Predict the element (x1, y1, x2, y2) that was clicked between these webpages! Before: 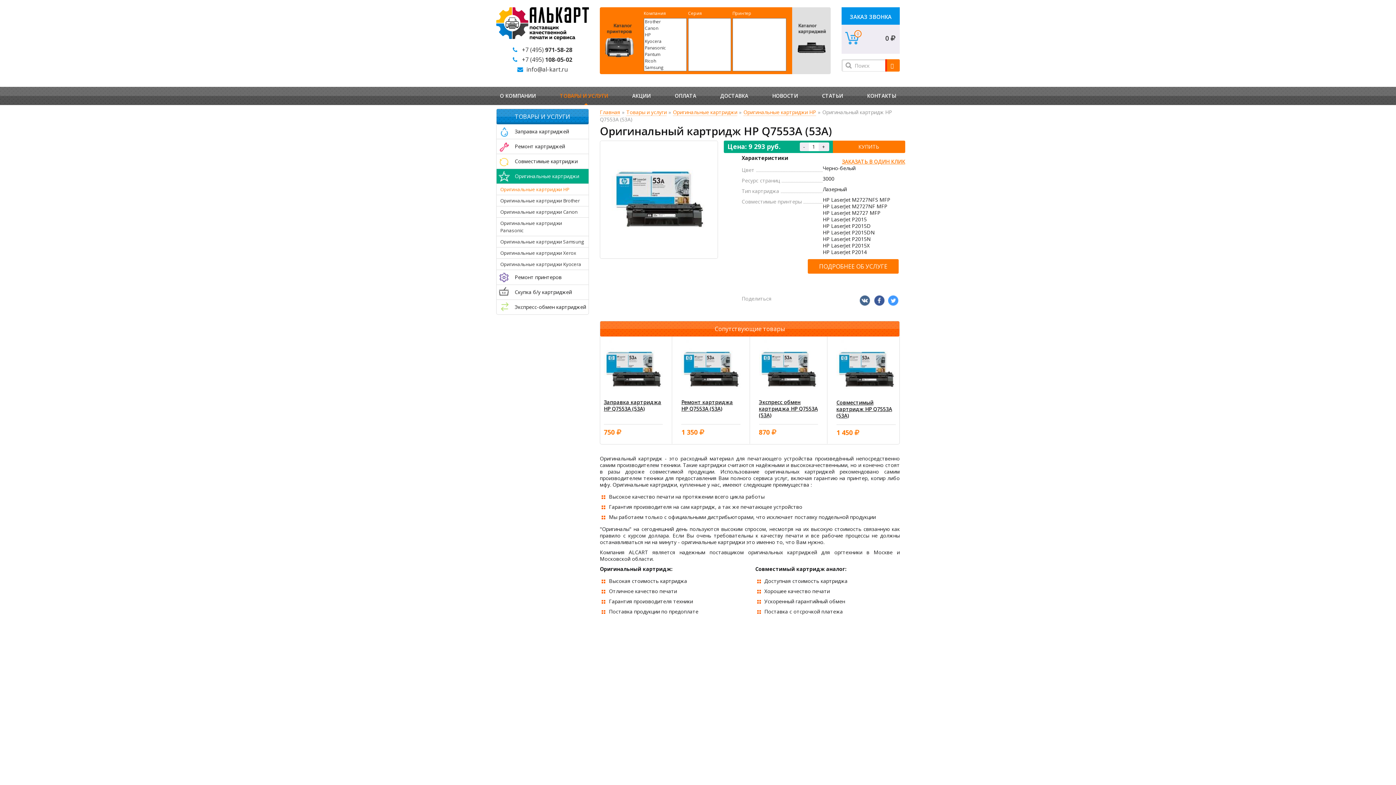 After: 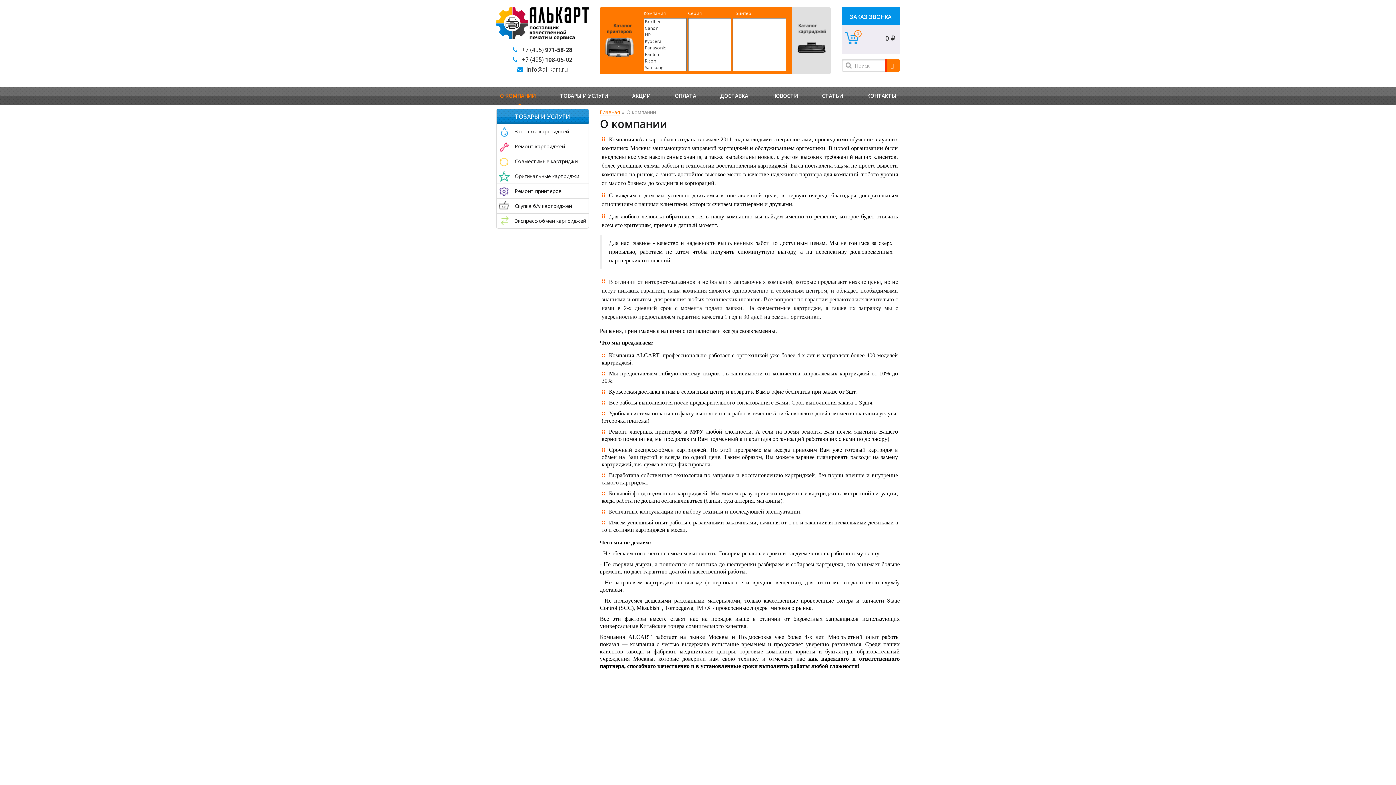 Action: label: О КОМПАНИИ bbox: (500, 86, 536, 105)